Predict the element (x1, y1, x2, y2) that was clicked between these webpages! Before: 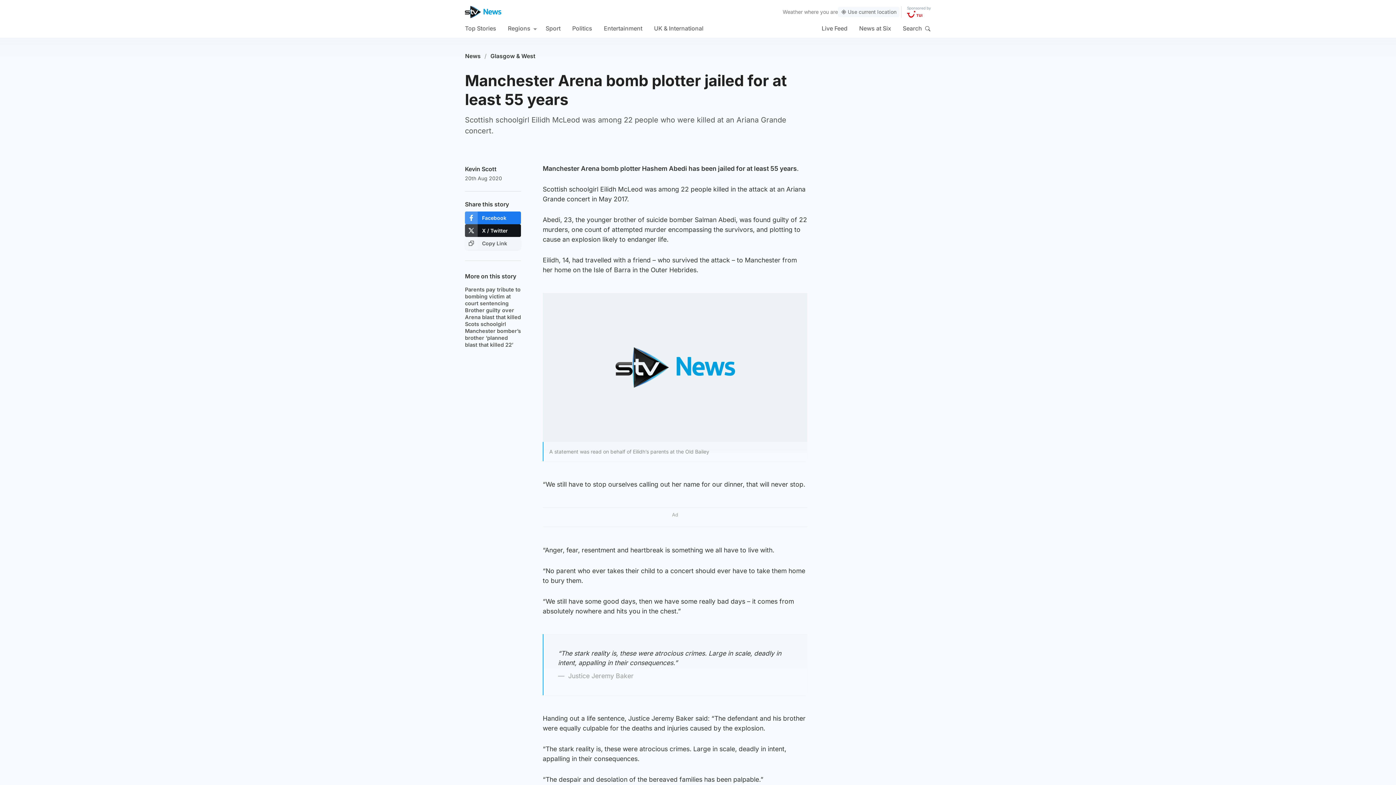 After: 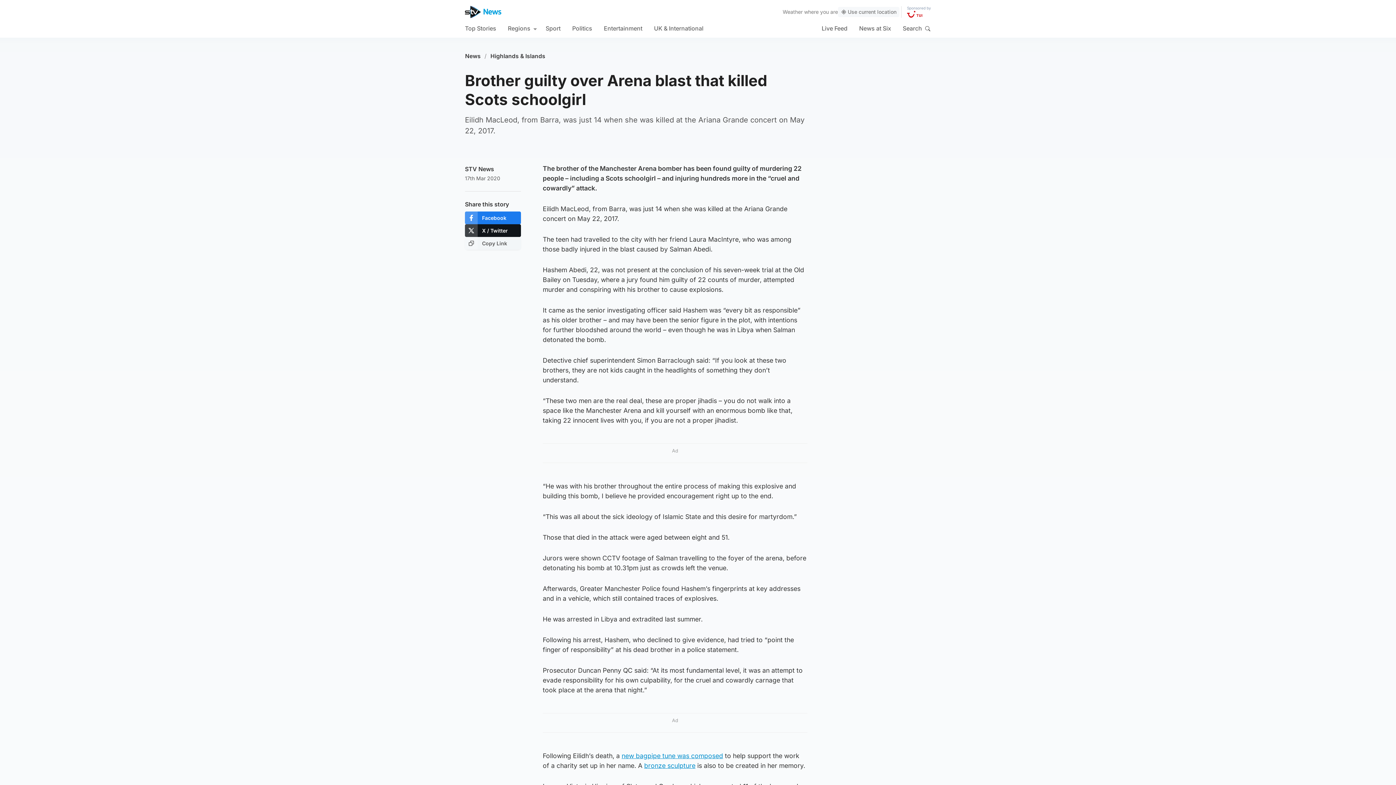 Action: bbox: (465, 306, 521, 327) label: Brother guilty over Arena blast that killed Scots schoolgirl